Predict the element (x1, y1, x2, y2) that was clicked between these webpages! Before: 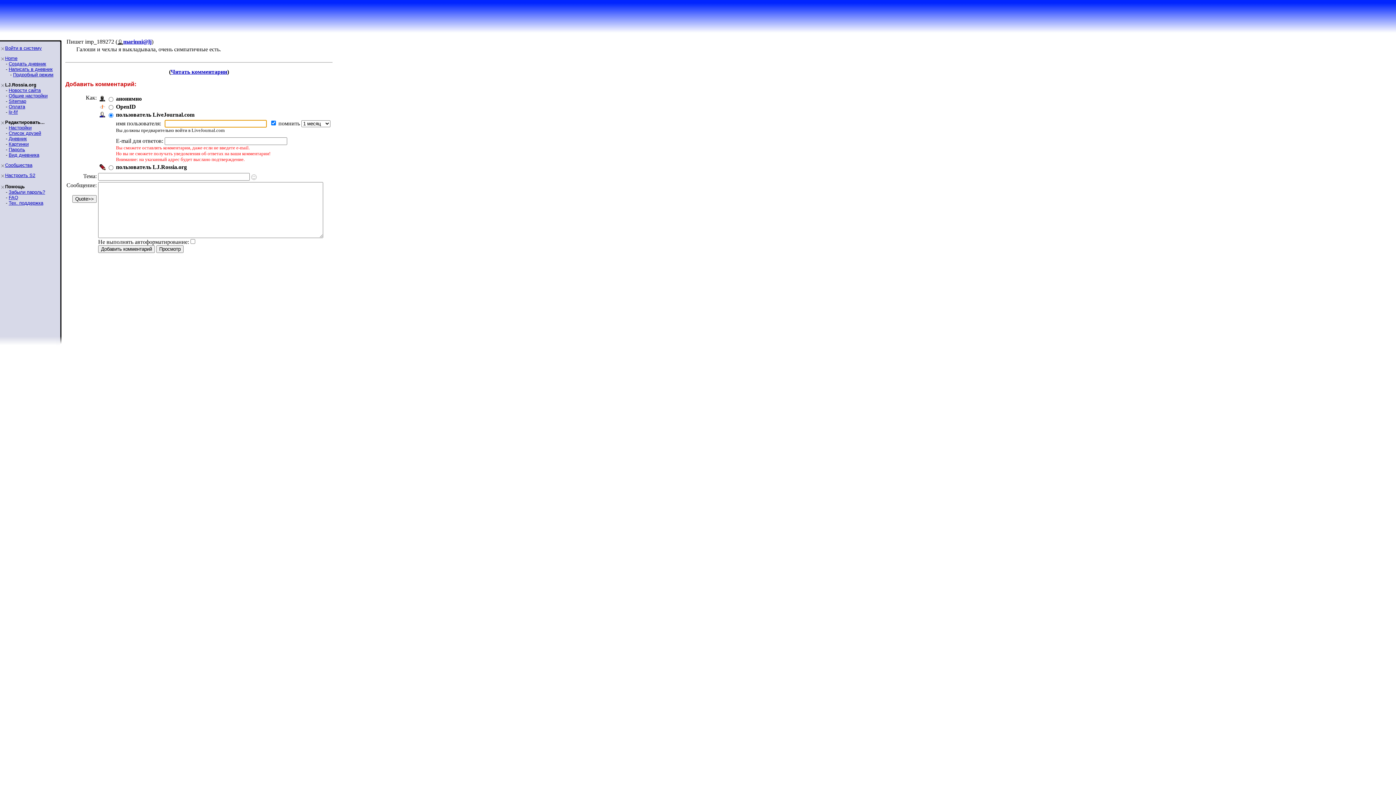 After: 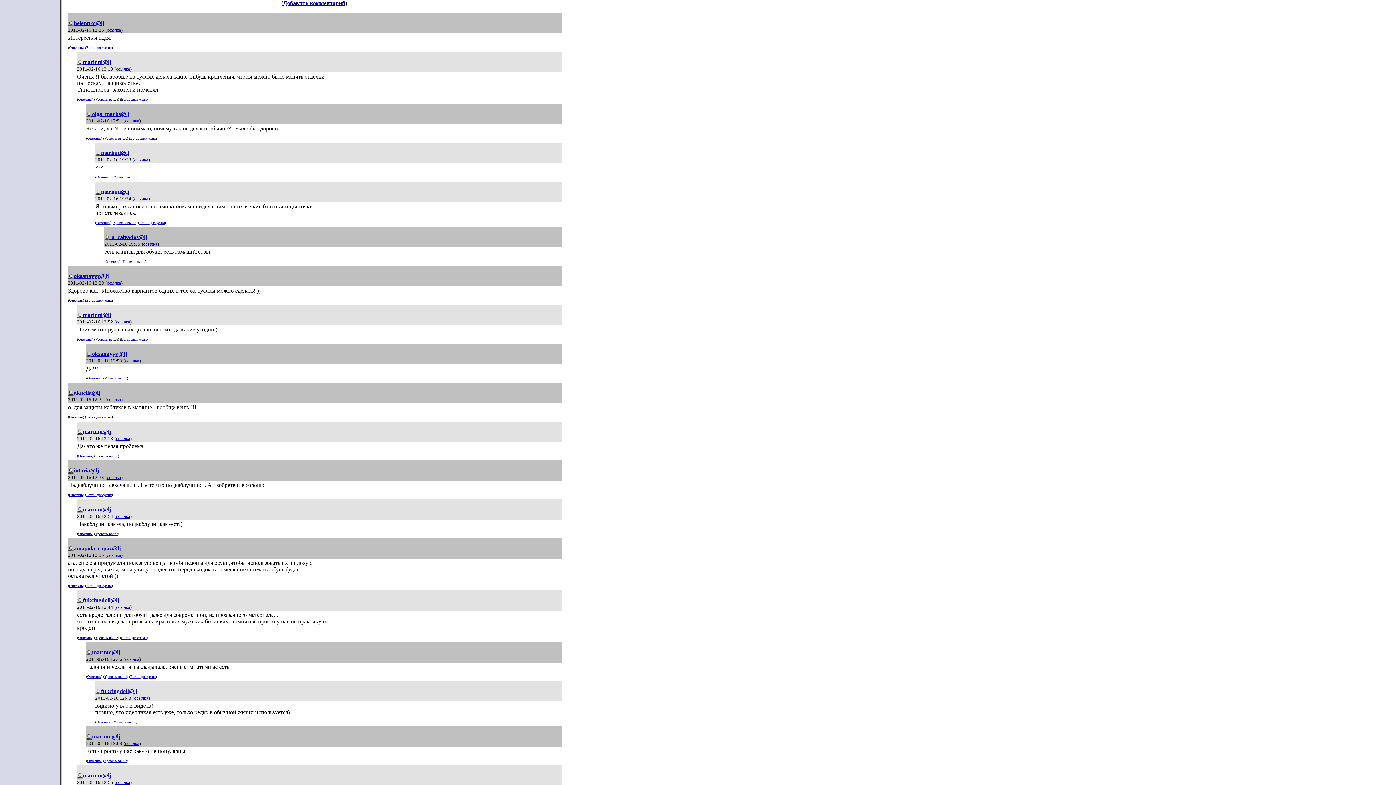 Action: bbox: (170, 68, 227, 74) label: Читать комментарии